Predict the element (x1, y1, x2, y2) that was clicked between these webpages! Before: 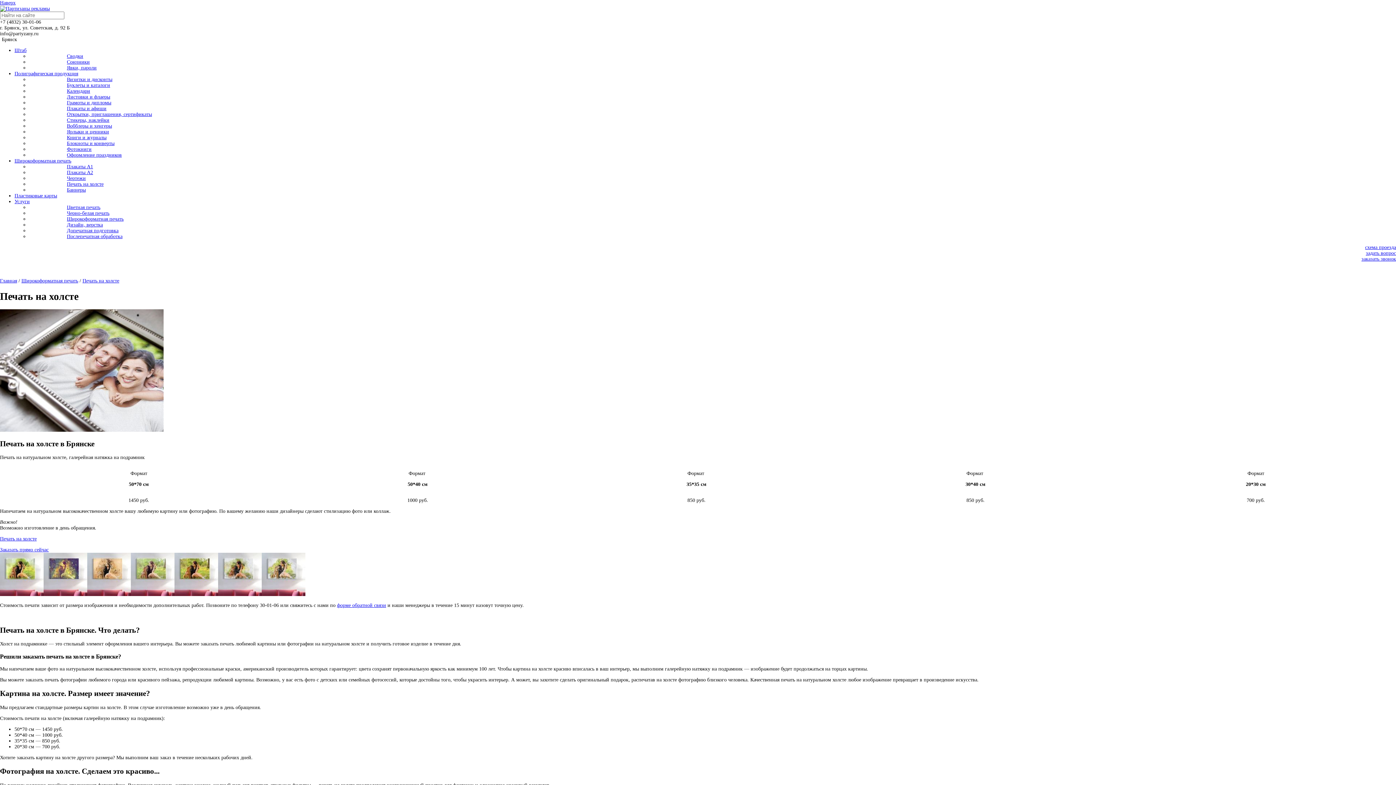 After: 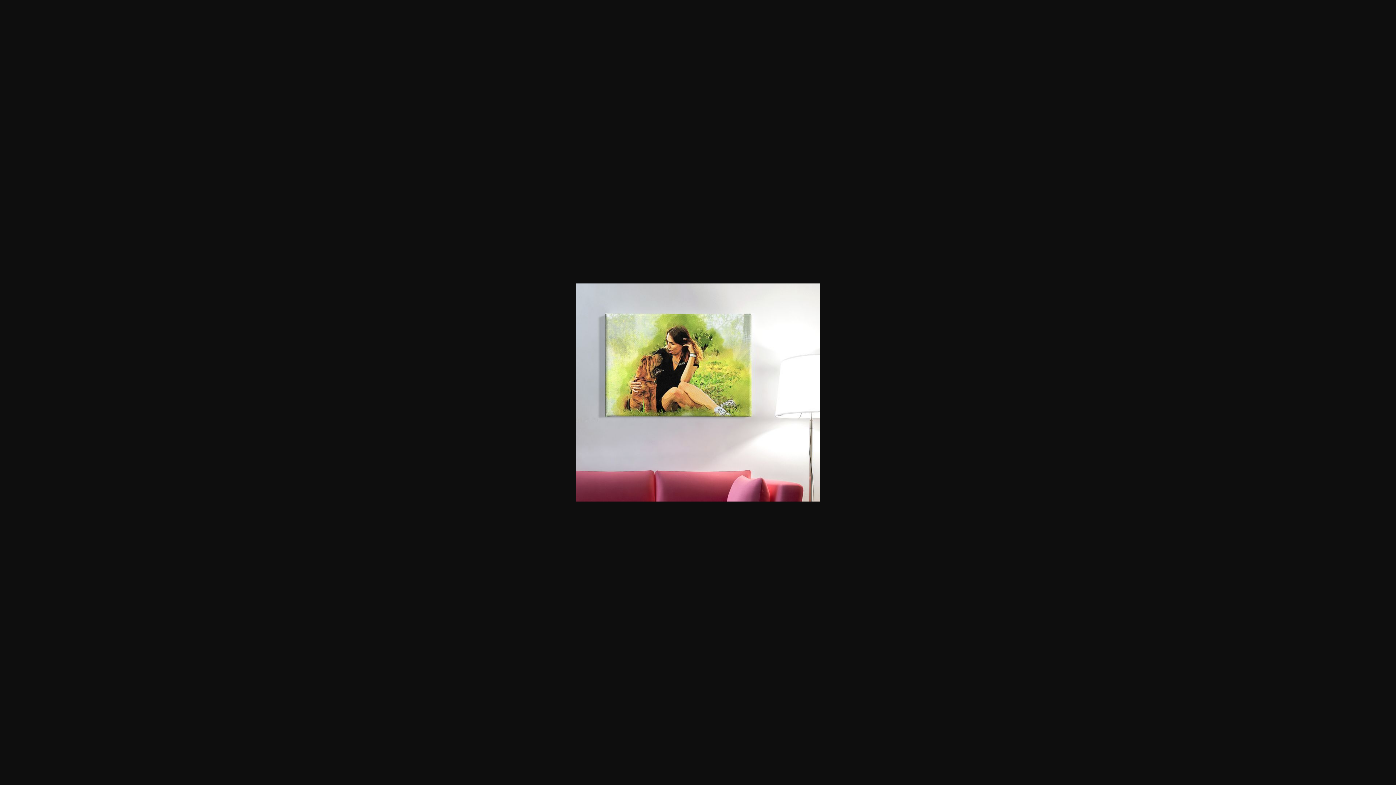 Action: bbox: (0, 592, 43, 597)